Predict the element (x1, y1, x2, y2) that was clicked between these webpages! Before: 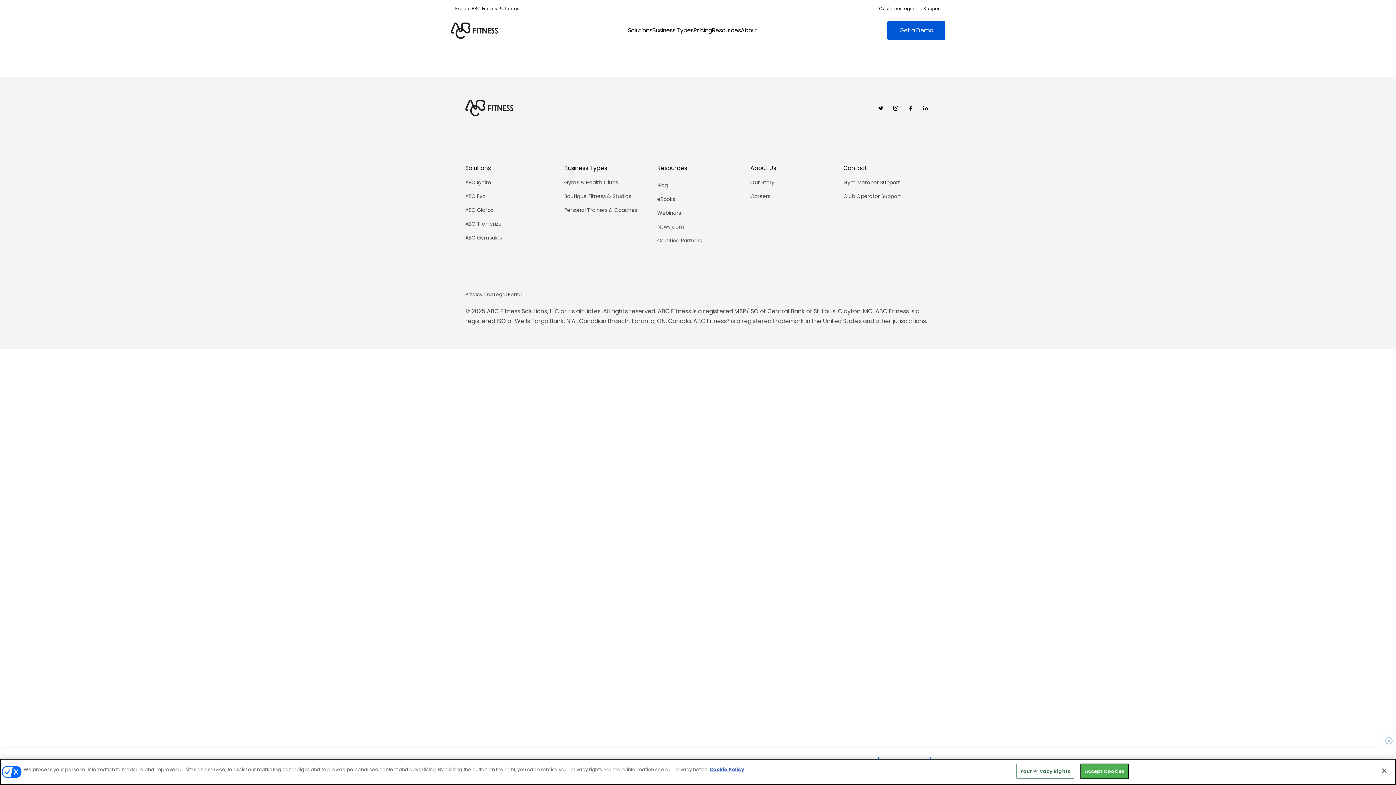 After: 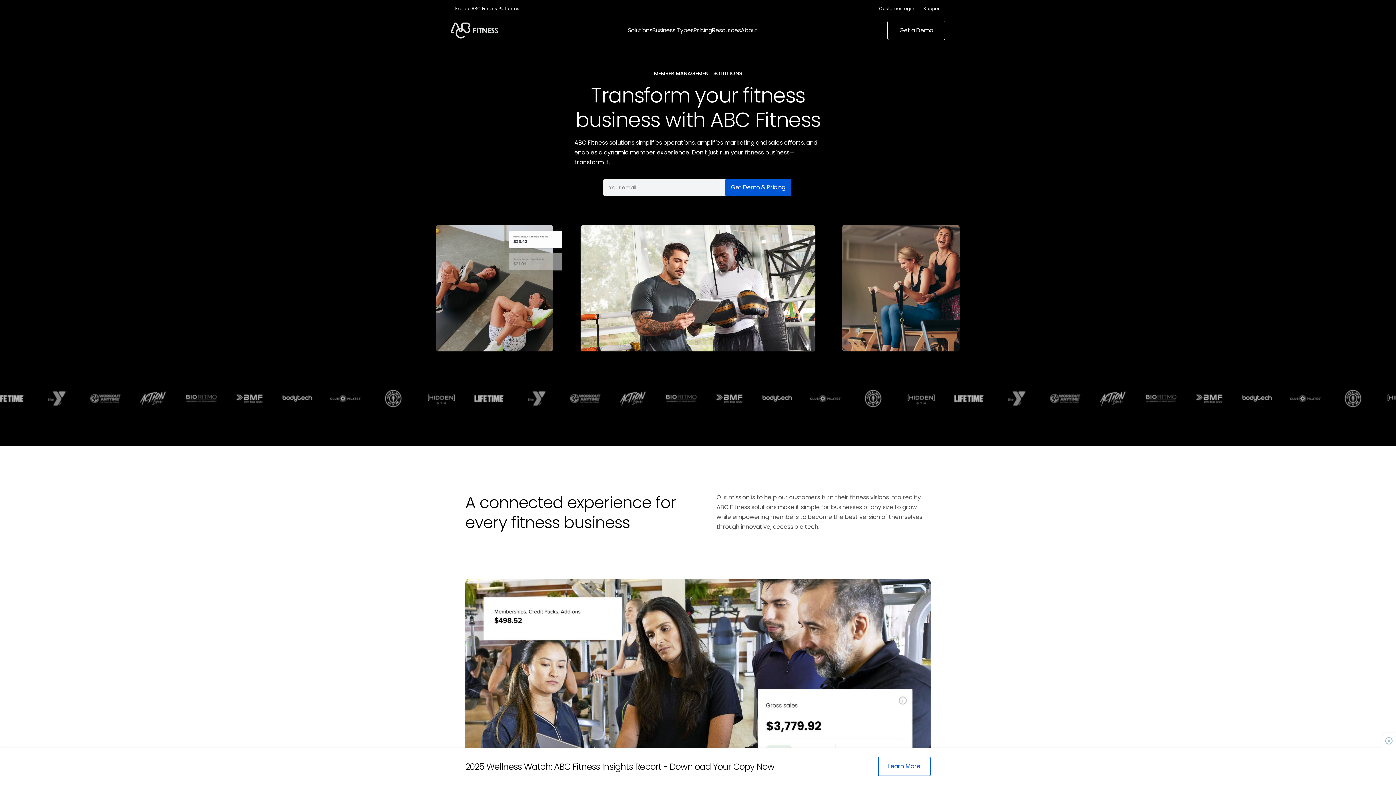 Action: bbox: (450, 16, 498, 44)